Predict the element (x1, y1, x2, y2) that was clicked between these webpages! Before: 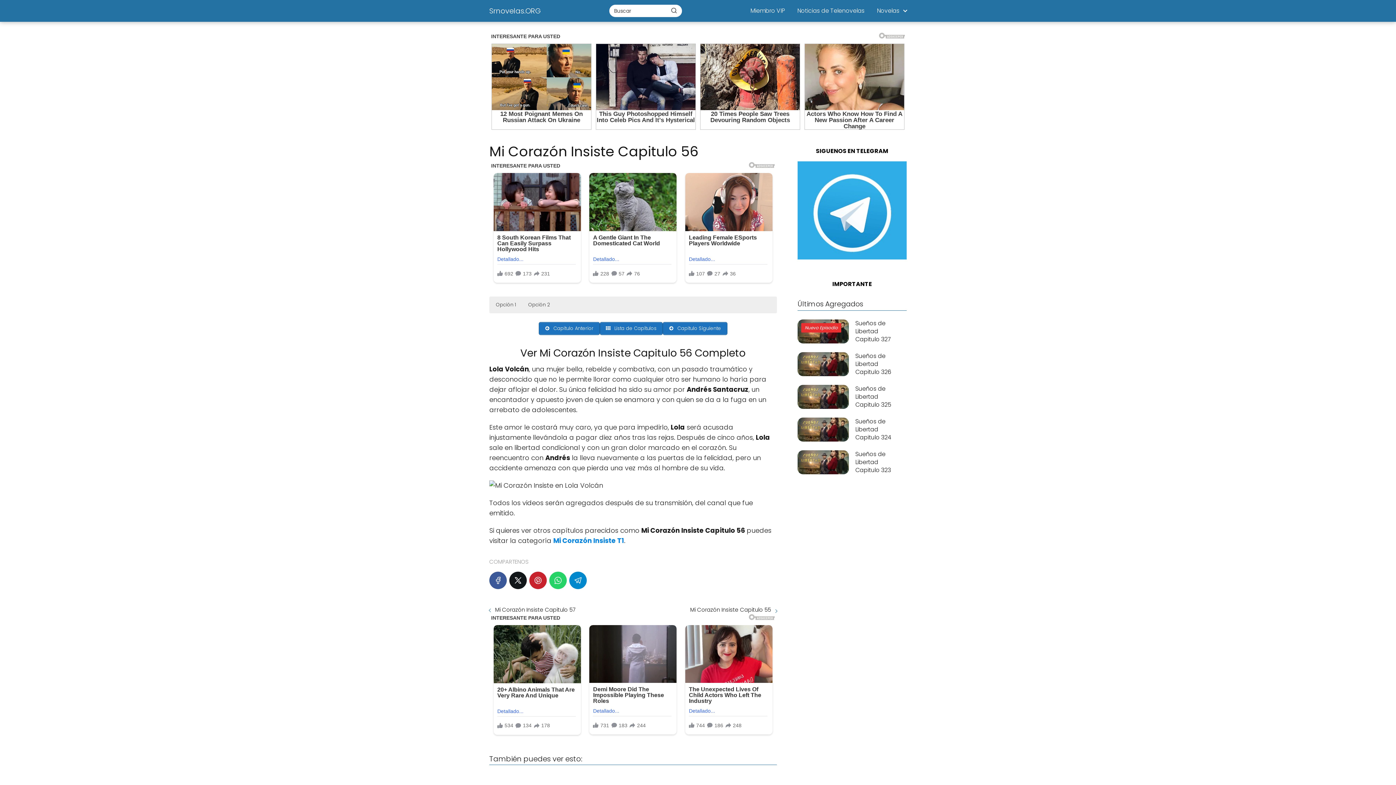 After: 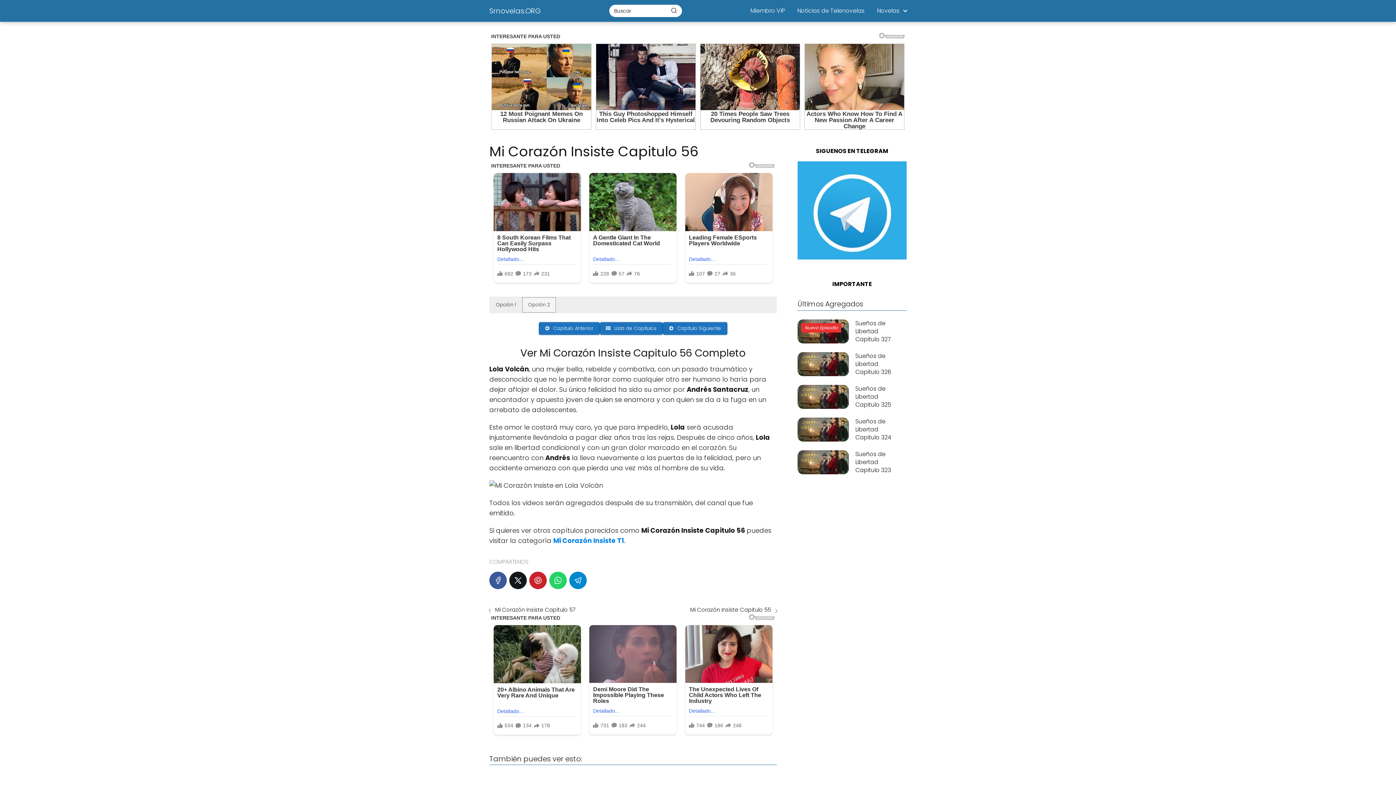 Action: label: Opción 2 bbox: (522, 297, 555, 312)